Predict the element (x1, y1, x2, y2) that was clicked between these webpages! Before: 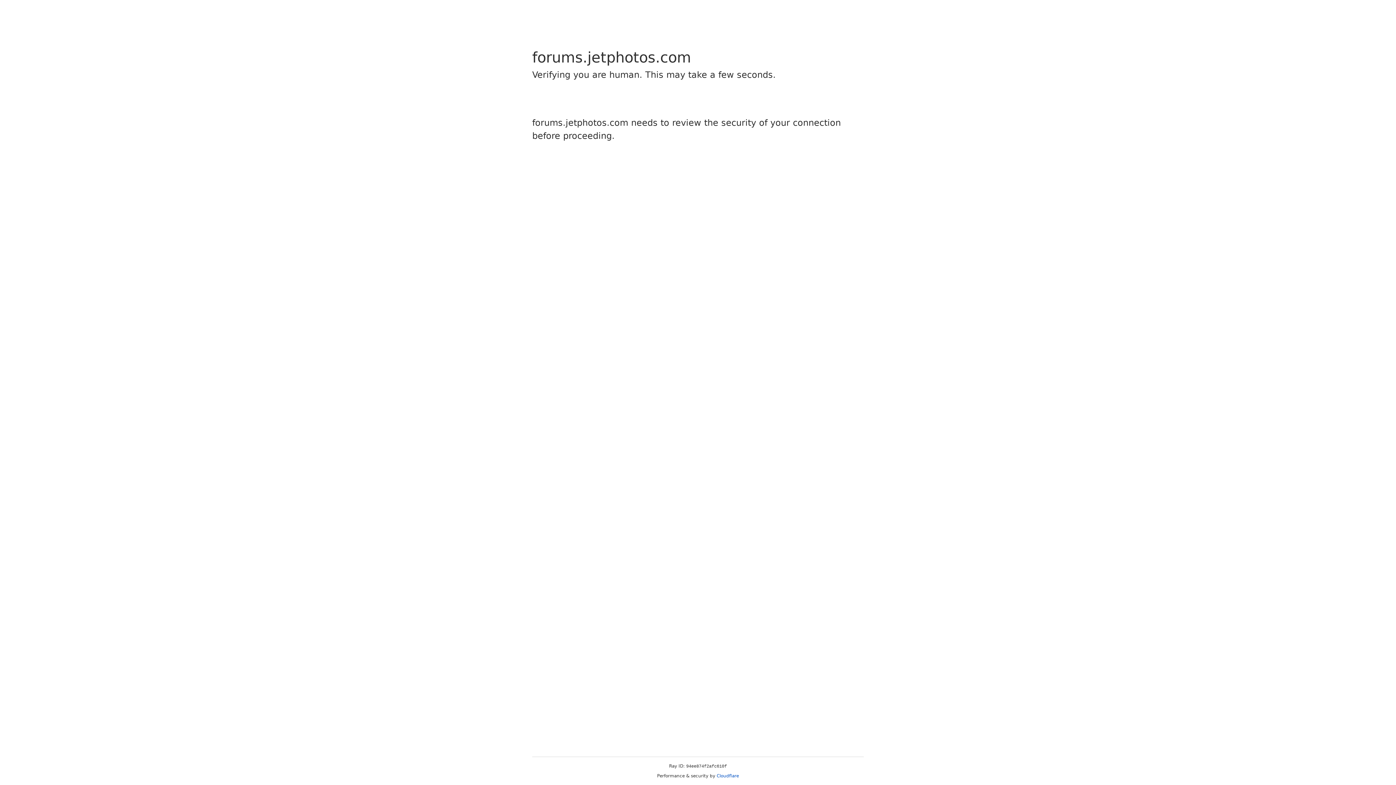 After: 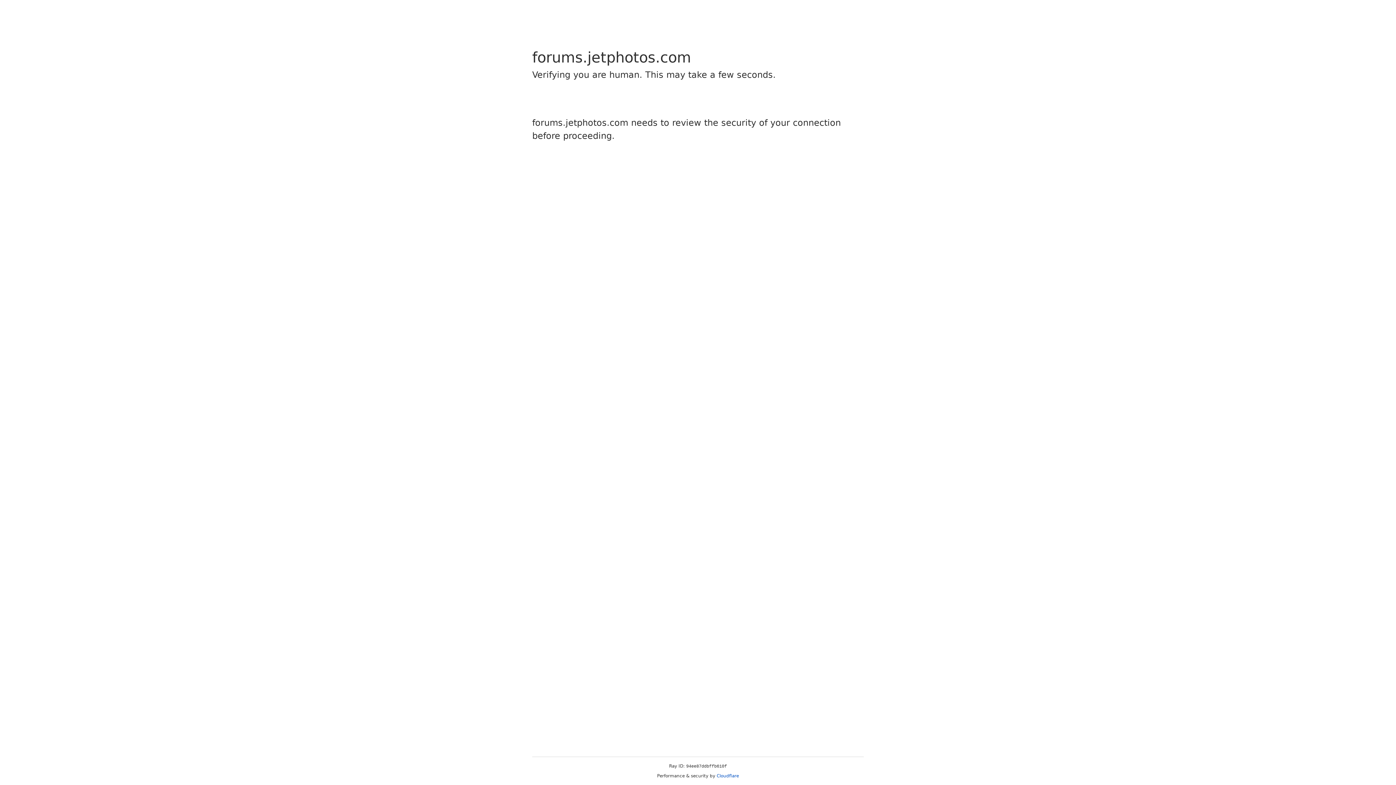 Action: bbox: (716, 773, 739, 778) label: Cloudflare